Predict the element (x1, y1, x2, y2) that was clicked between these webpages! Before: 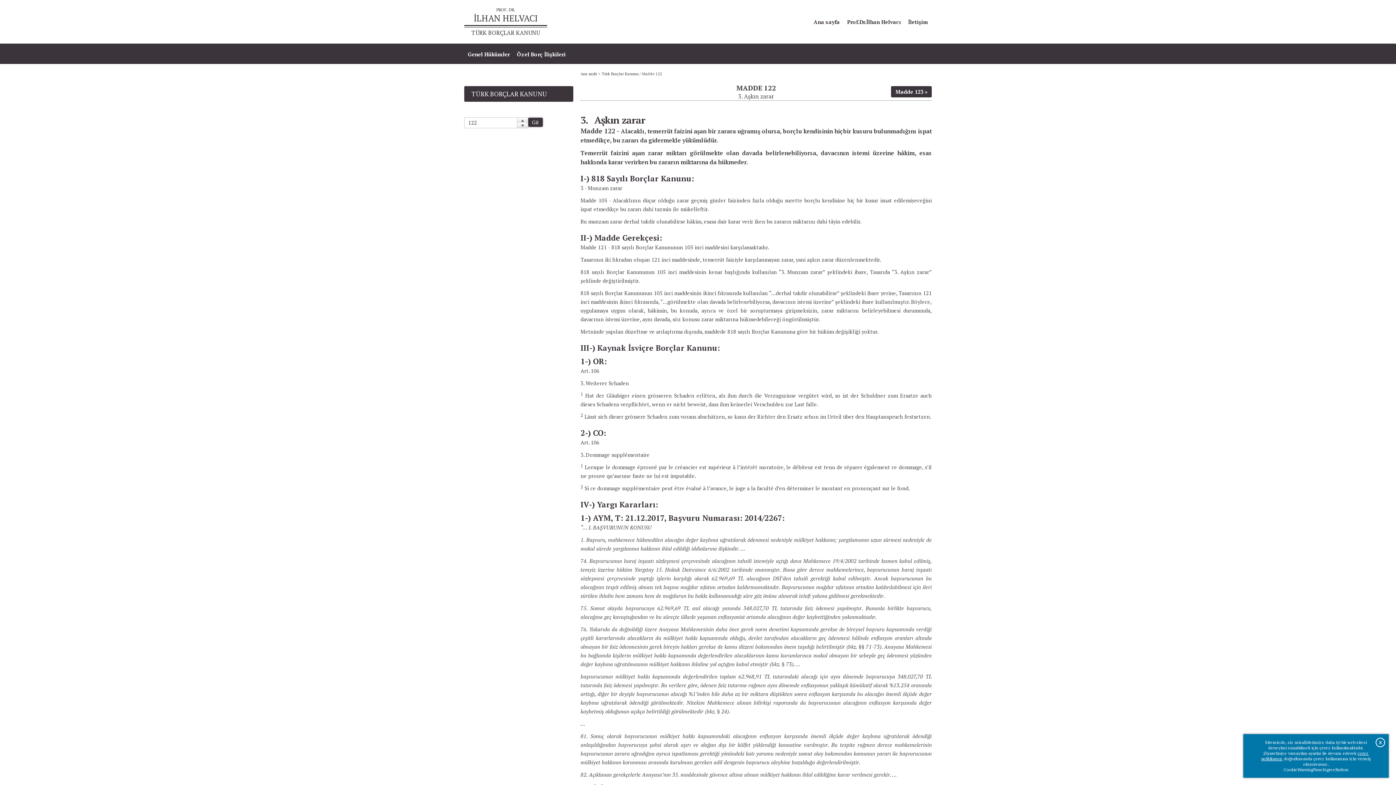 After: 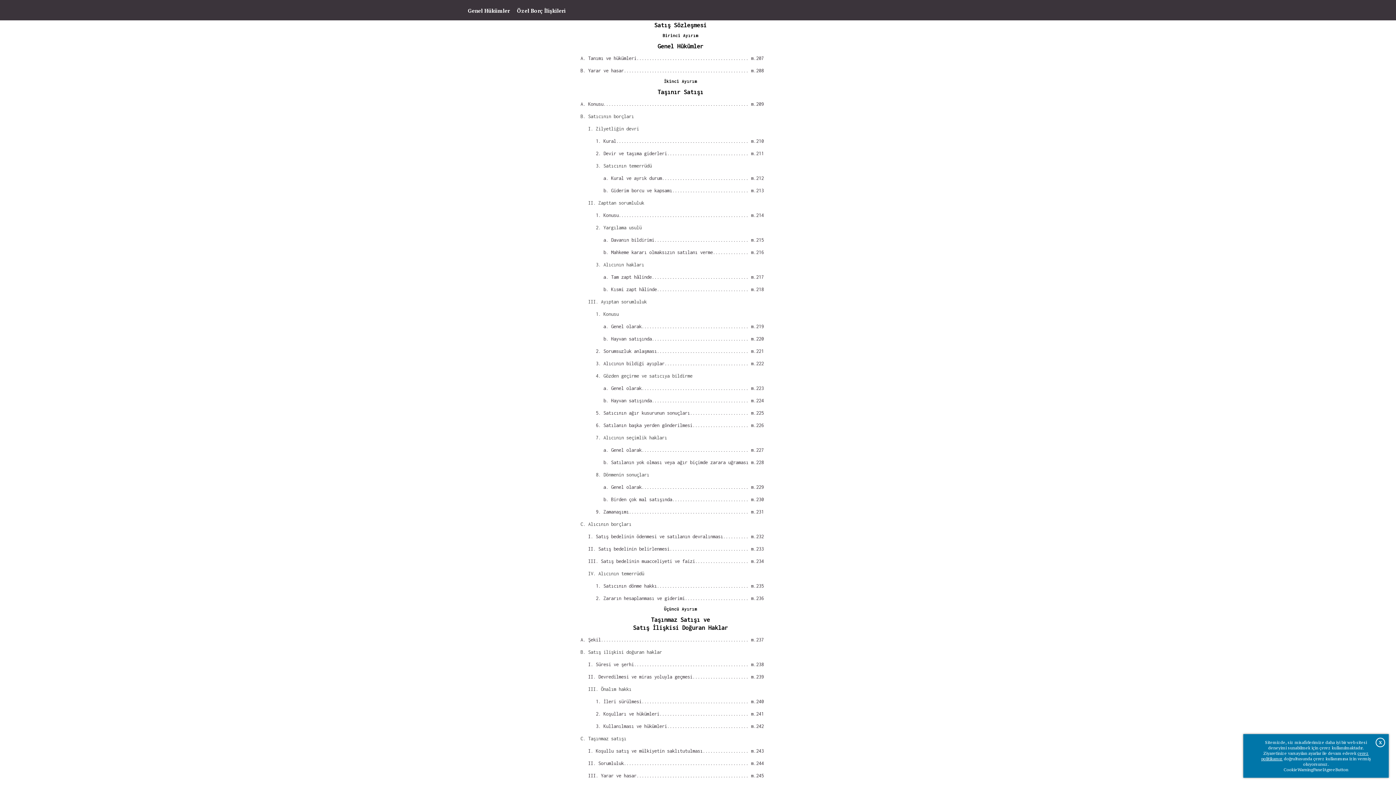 Action: label: Özel Borç İlişkileri bbox: (513, 47, 569, 60)